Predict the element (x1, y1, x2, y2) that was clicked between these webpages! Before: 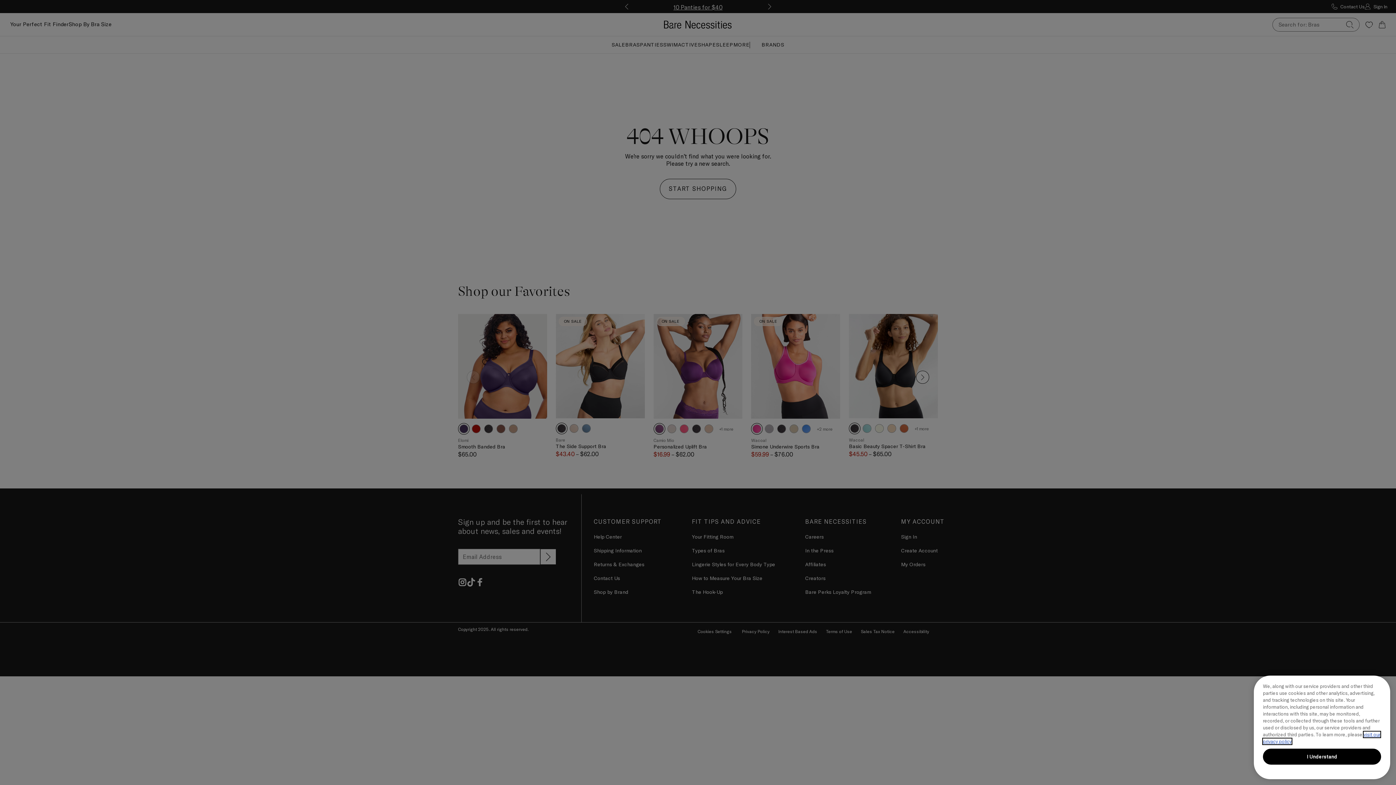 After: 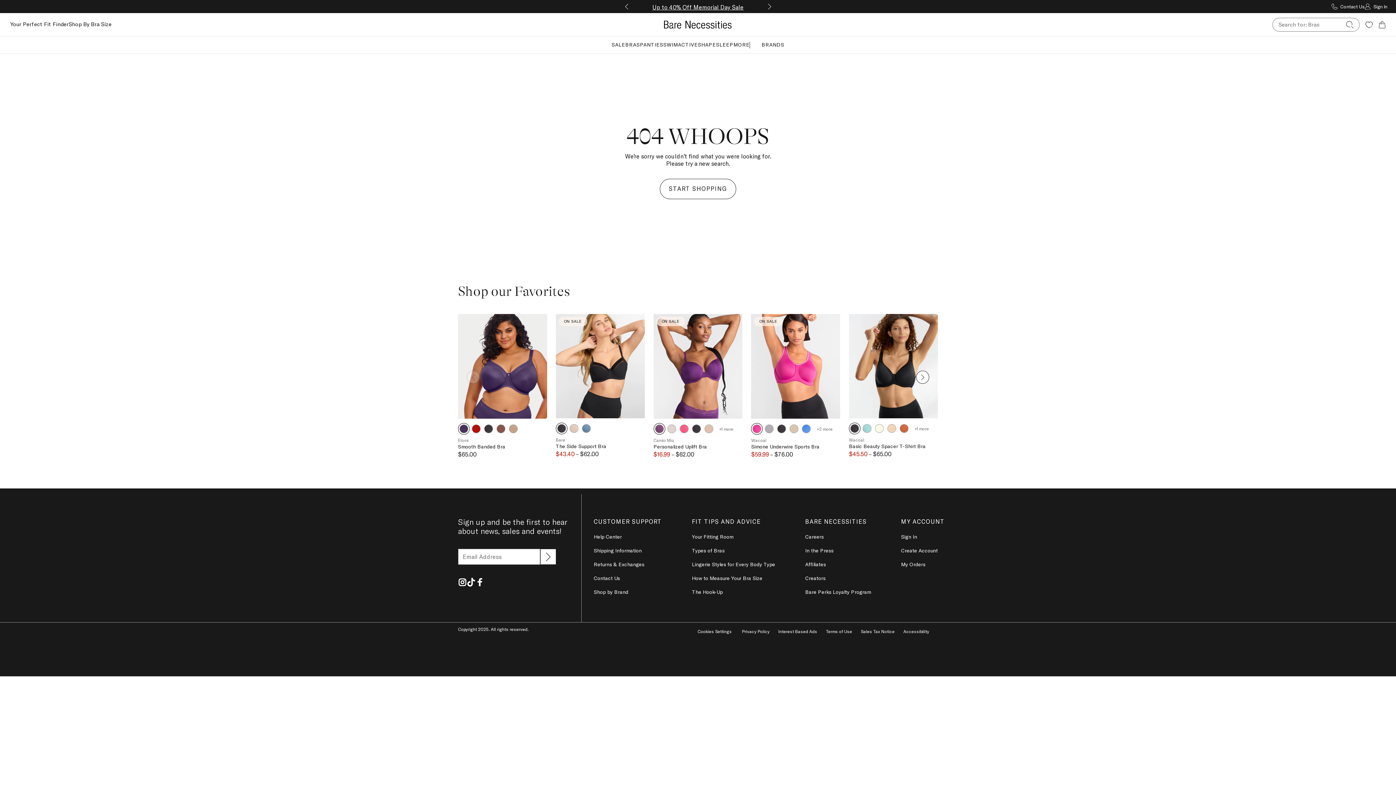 Action: bbox: (1263, 749, 1381, 765) label: I Understand